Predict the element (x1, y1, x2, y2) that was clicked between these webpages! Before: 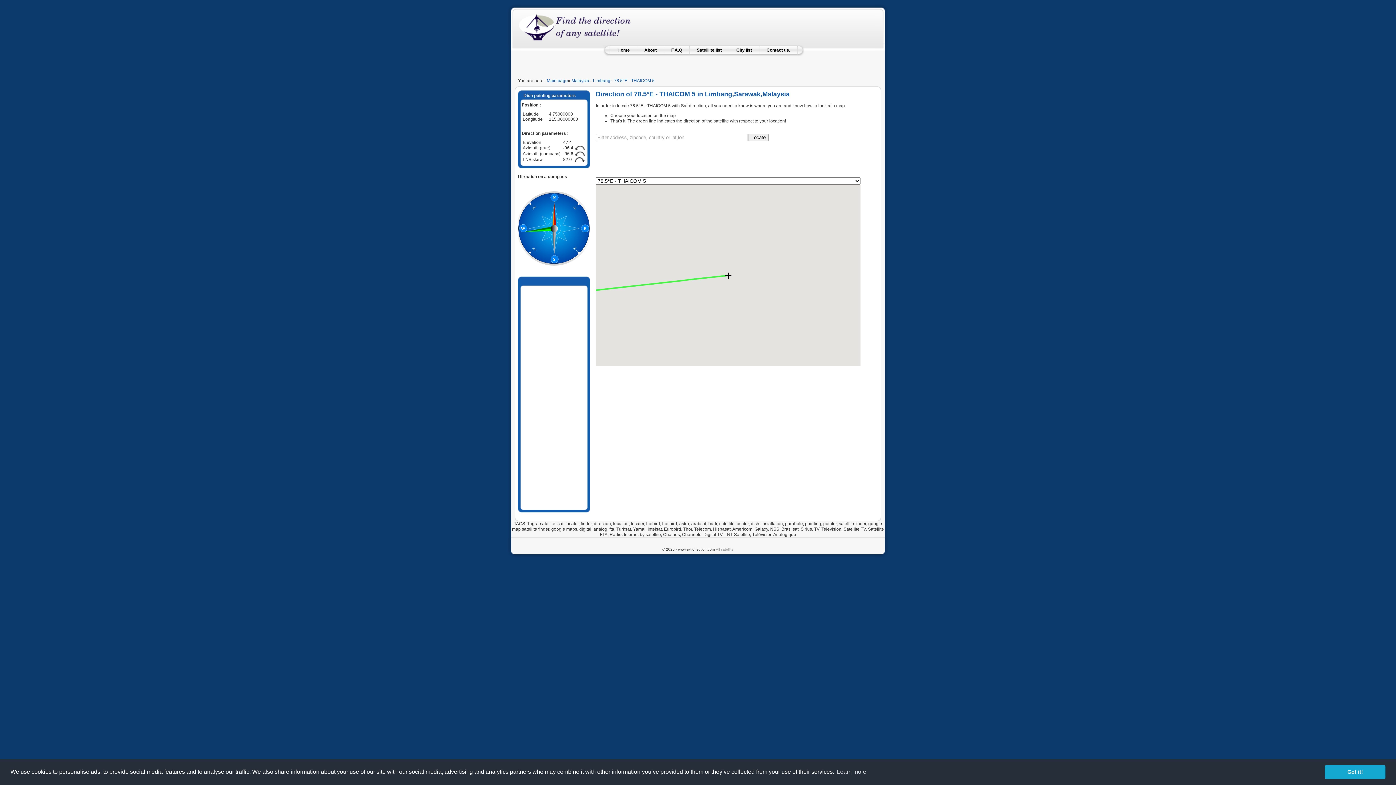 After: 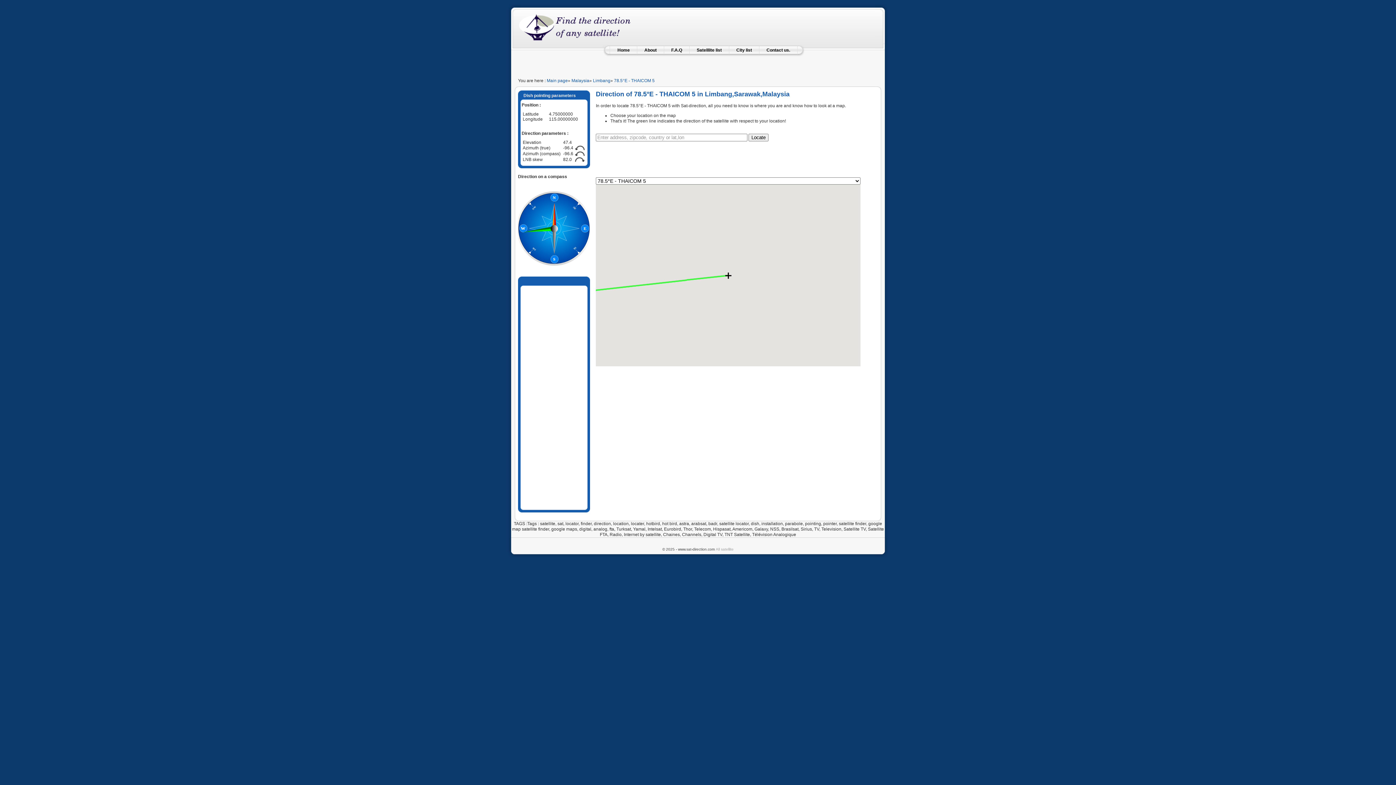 Action: label: dismiss cookie message bbox: (1325, 765, 1385, 779)